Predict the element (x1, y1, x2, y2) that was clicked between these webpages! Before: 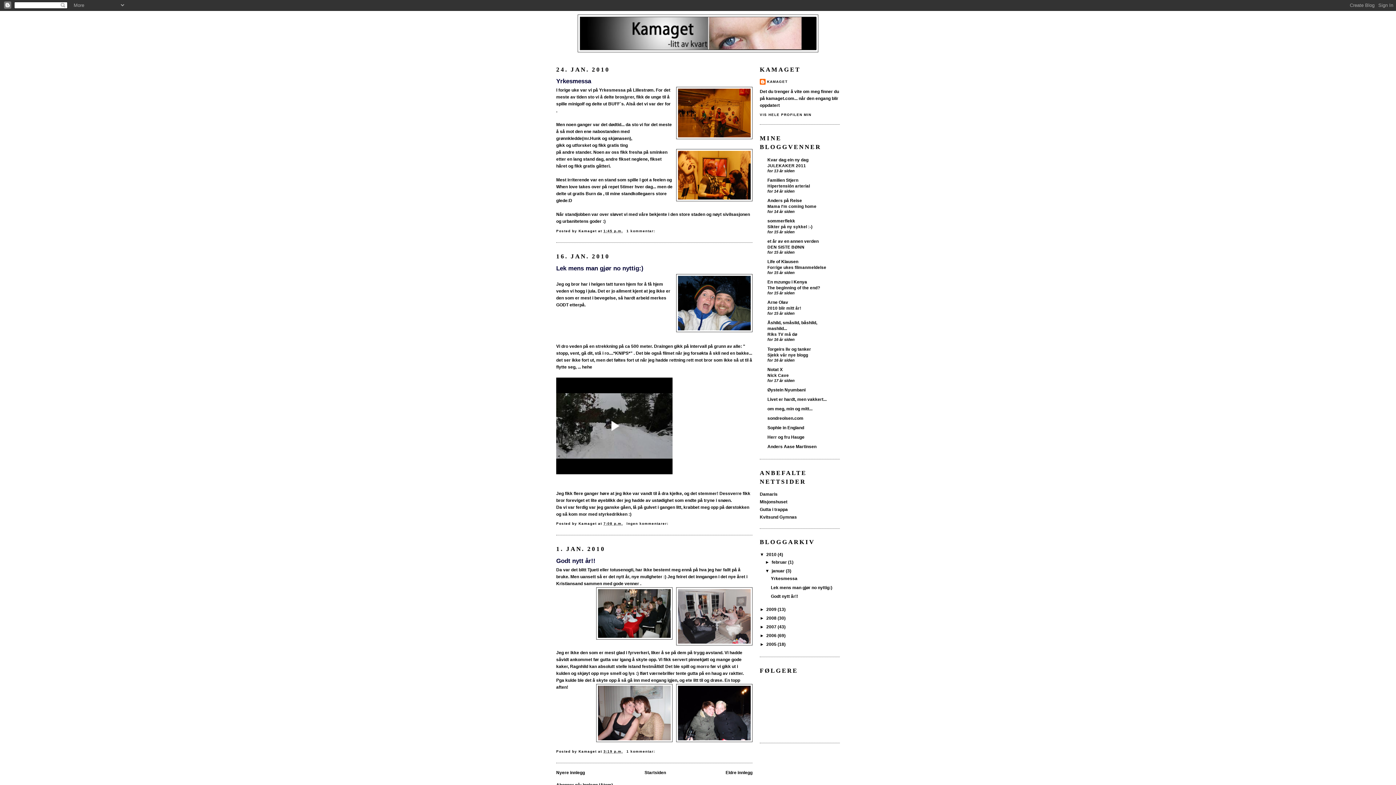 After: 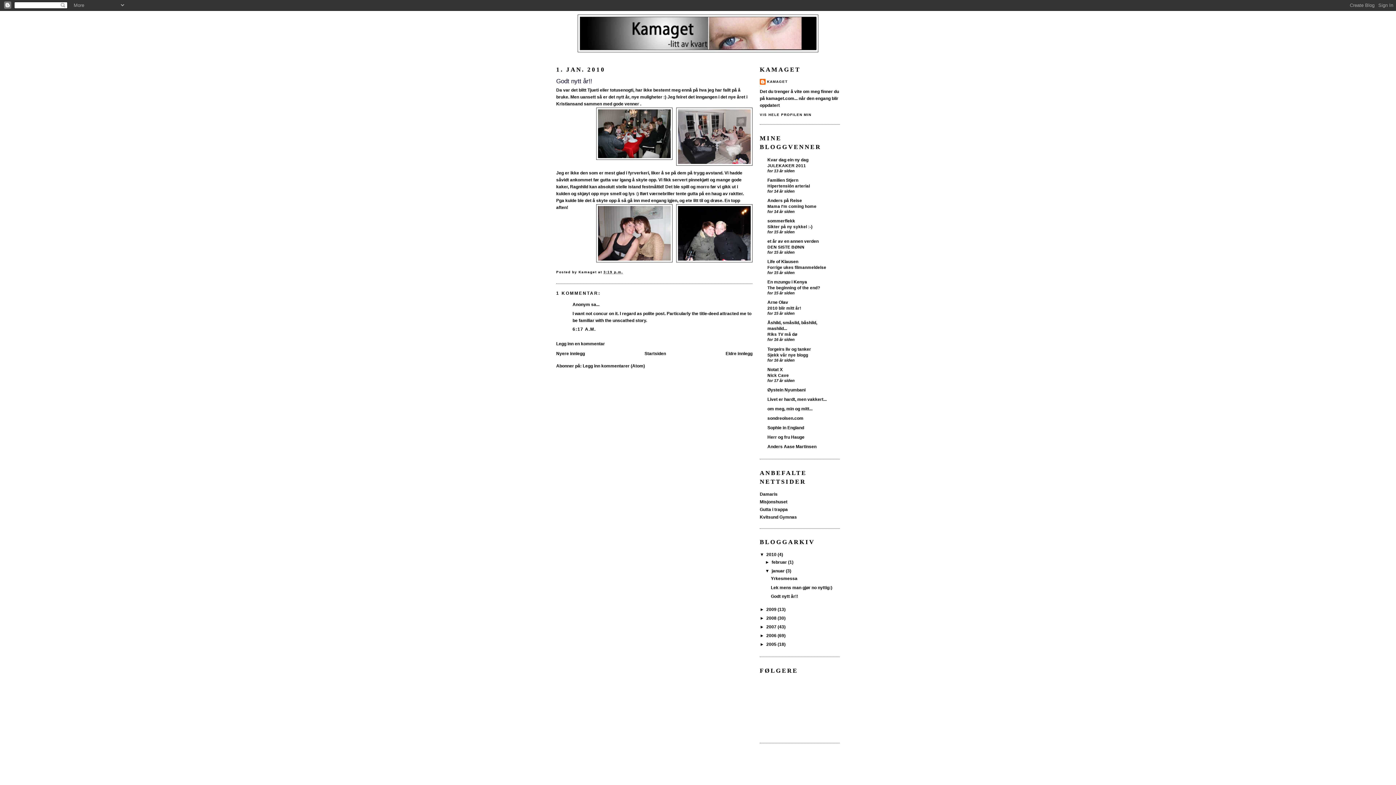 Action: label: 3:19 p.m. bbox: (603, 749, 623, 753)